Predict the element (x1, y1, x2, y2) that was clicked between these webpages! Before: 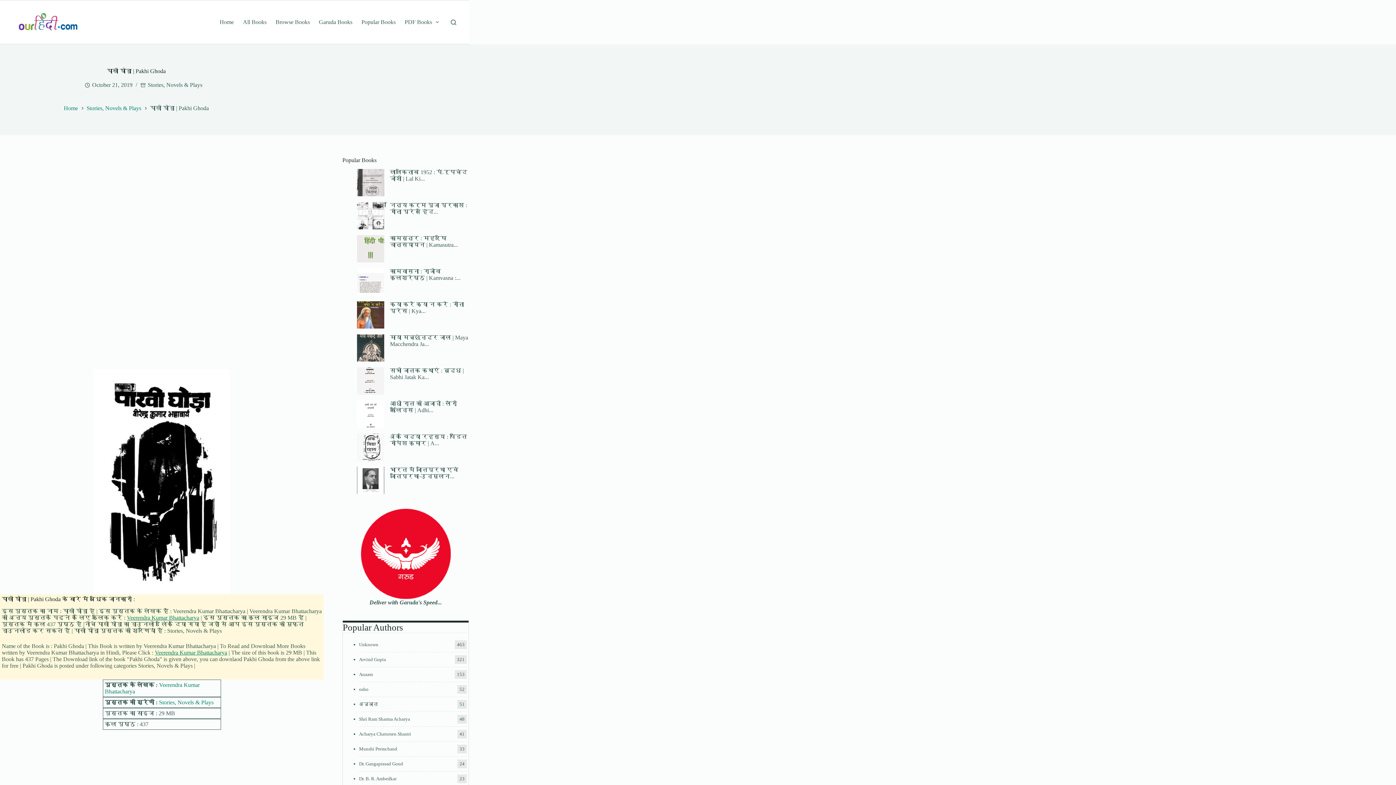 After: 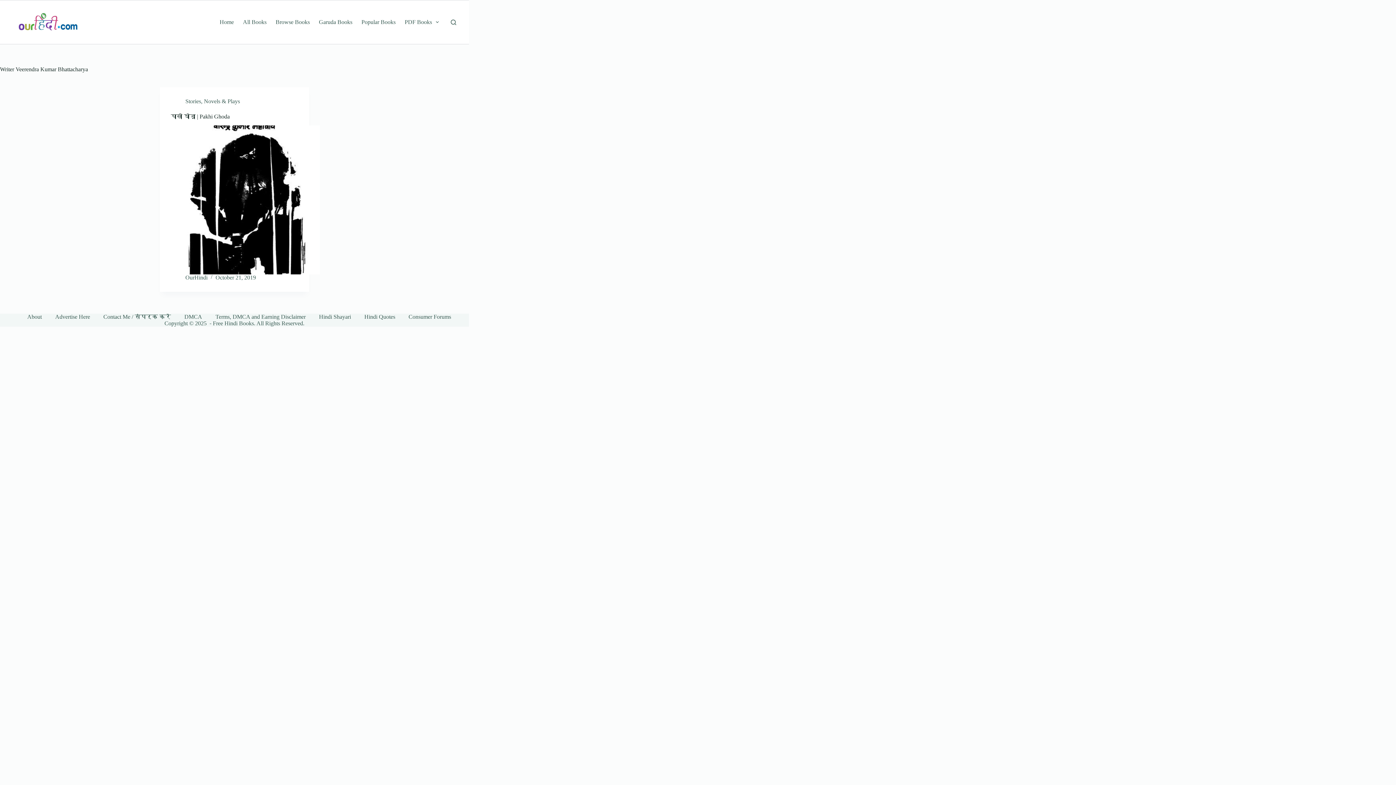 Action: label: Veerendra Kumar Bhattacharya bbox: (154, 649, 227, 655)